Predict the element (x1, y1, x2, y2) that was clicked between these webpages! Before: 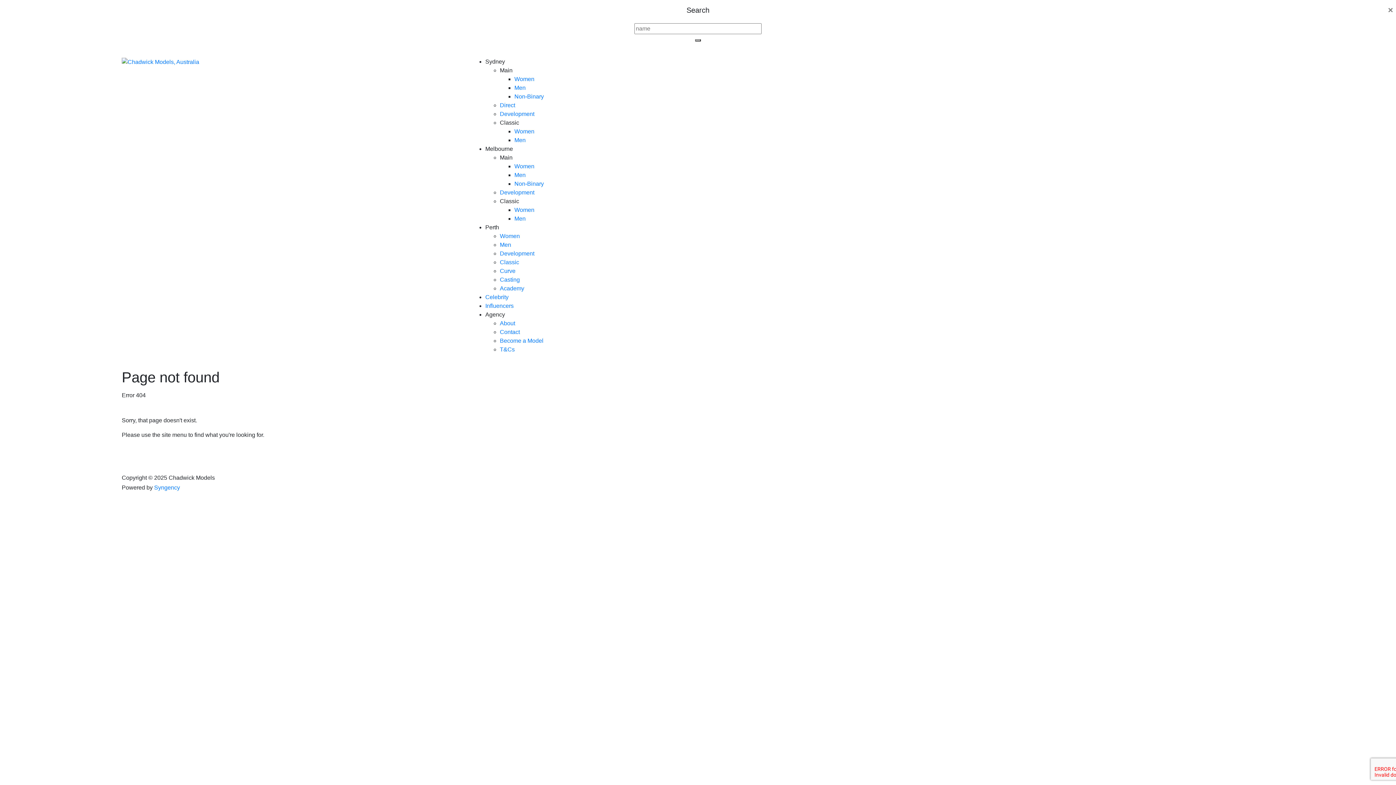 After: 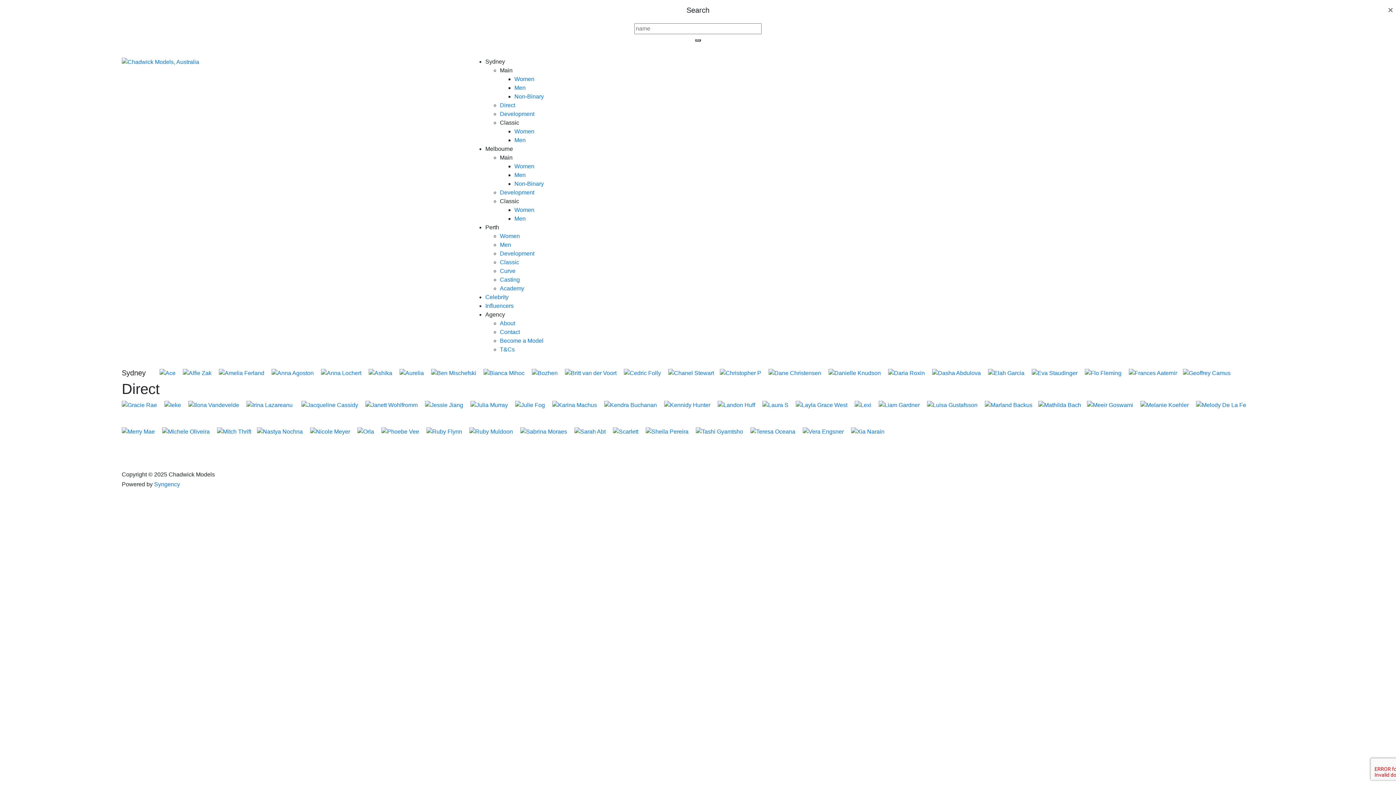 Action: label: Direct bbox: (499, 102, 515, 108)